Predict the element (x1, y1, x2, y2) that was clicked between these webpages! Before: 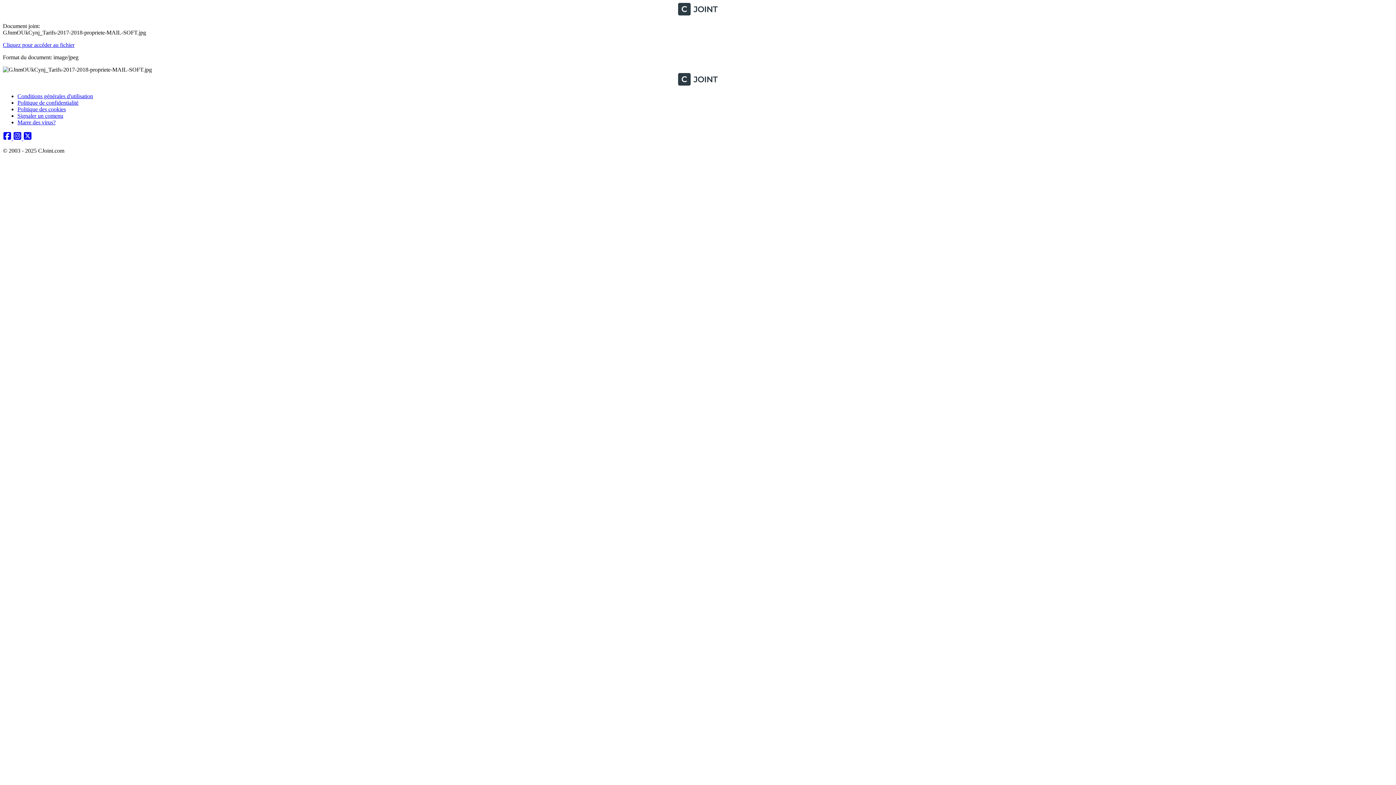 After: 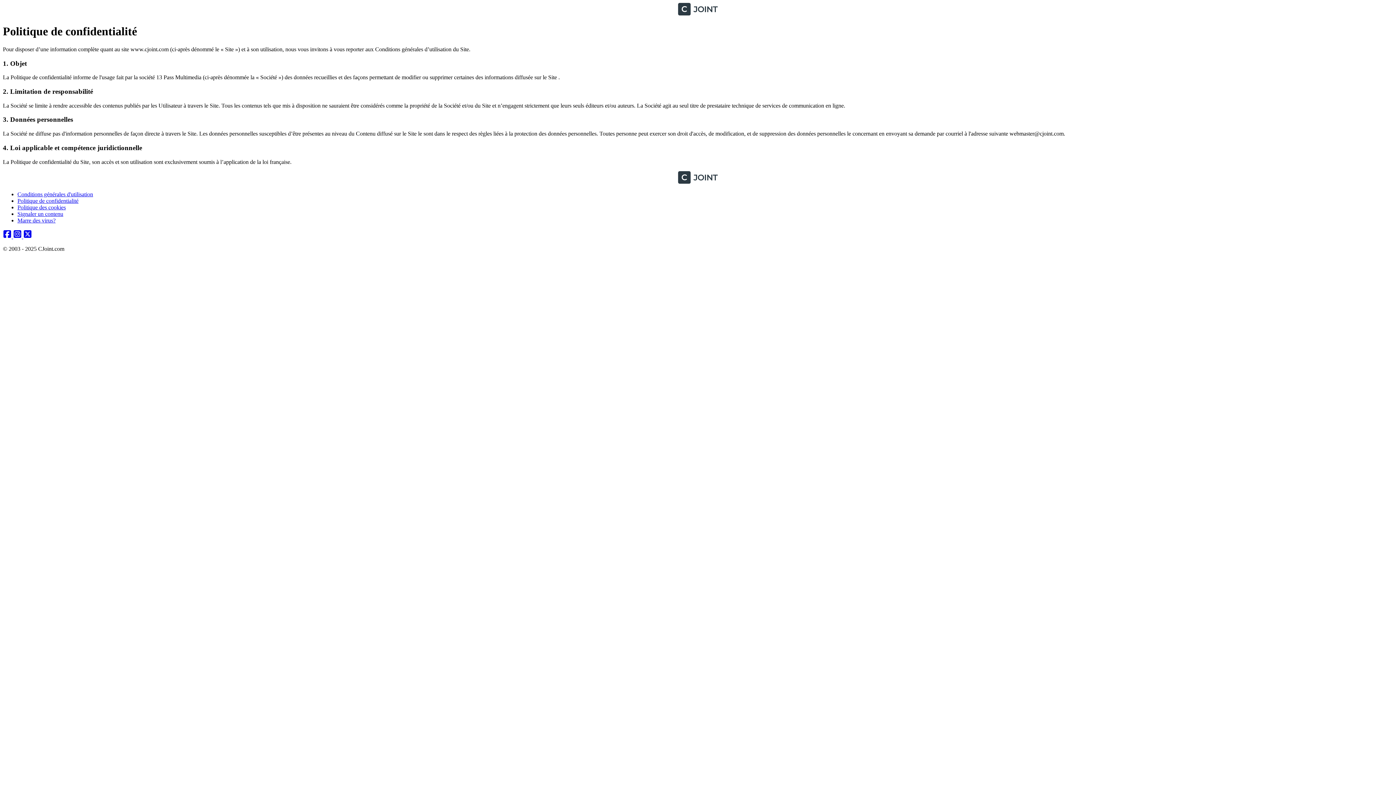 Action: bbox: (17, 99, 78, 105) label: Politique de confidentialité